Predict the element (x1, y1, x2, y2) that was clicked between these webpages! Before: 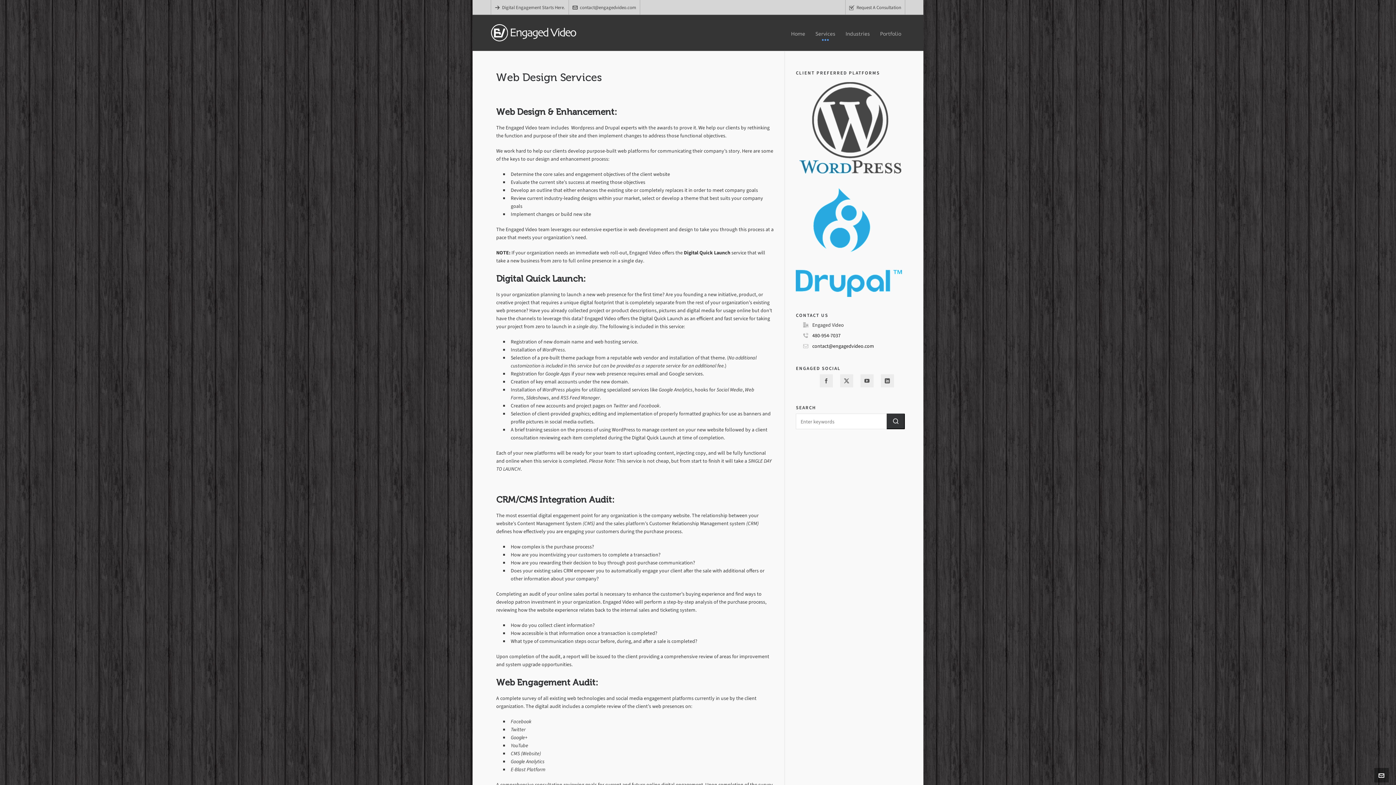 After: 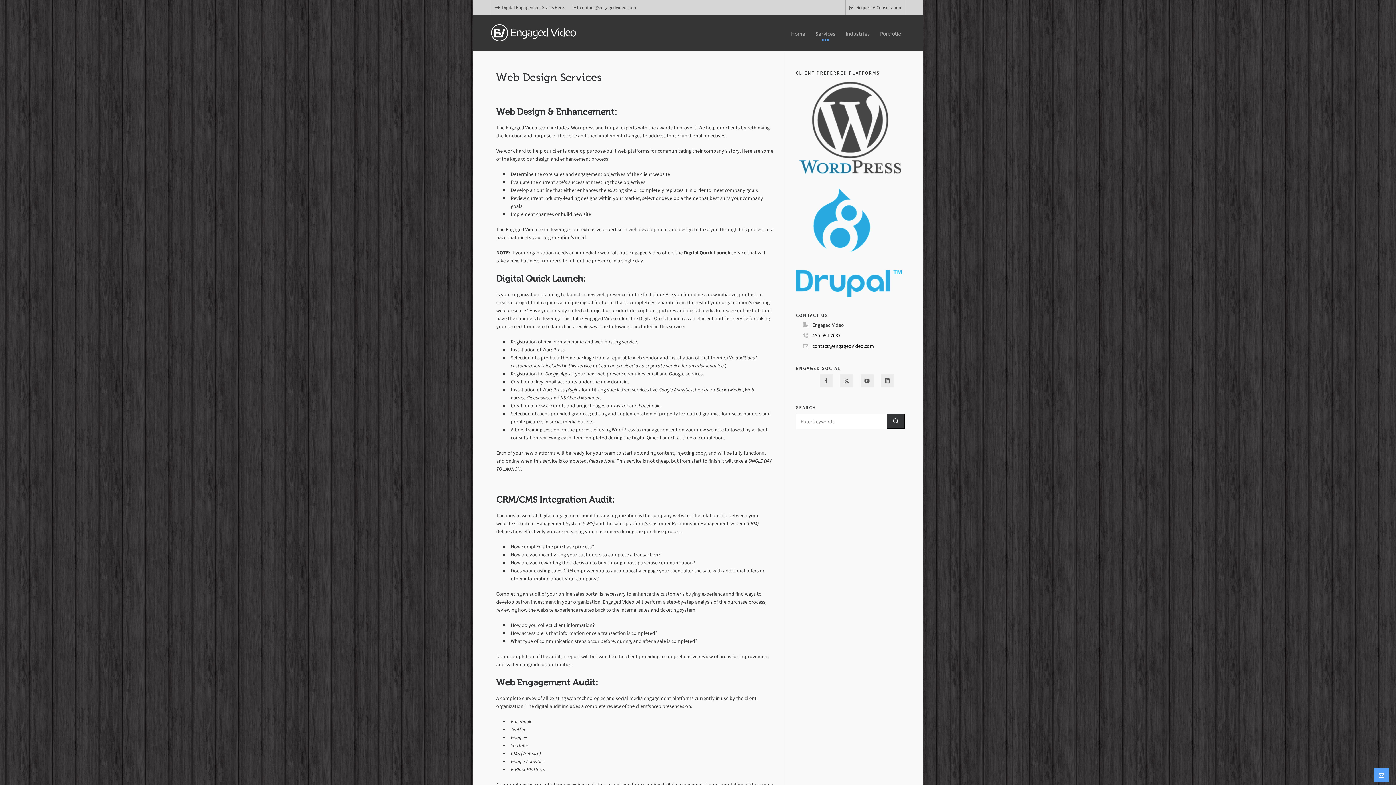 Action: bbox: (1374, 768, 1389, 782)